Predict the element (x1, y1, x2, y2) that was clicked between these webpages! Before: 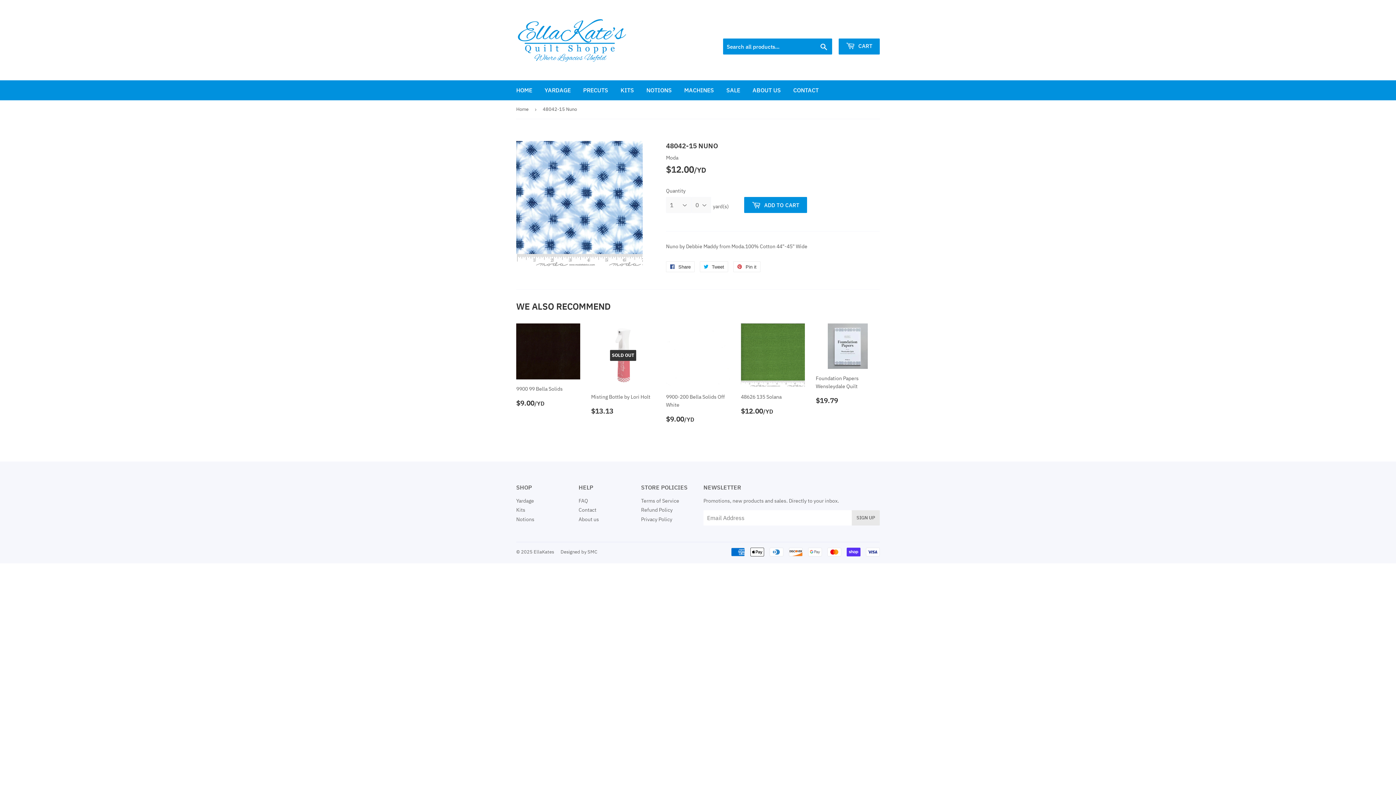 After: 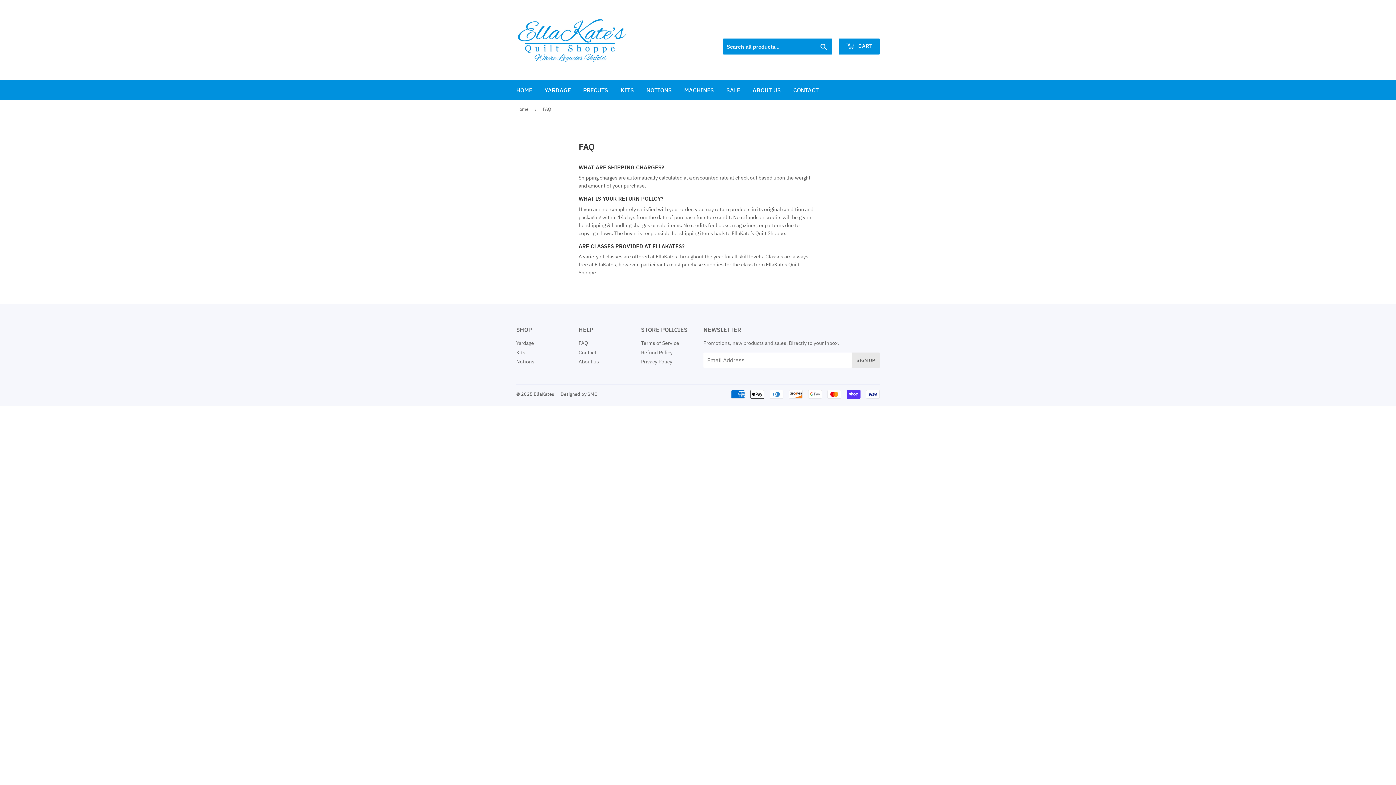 Action: label: FAQ bbox: (578, 497, 588, 504)